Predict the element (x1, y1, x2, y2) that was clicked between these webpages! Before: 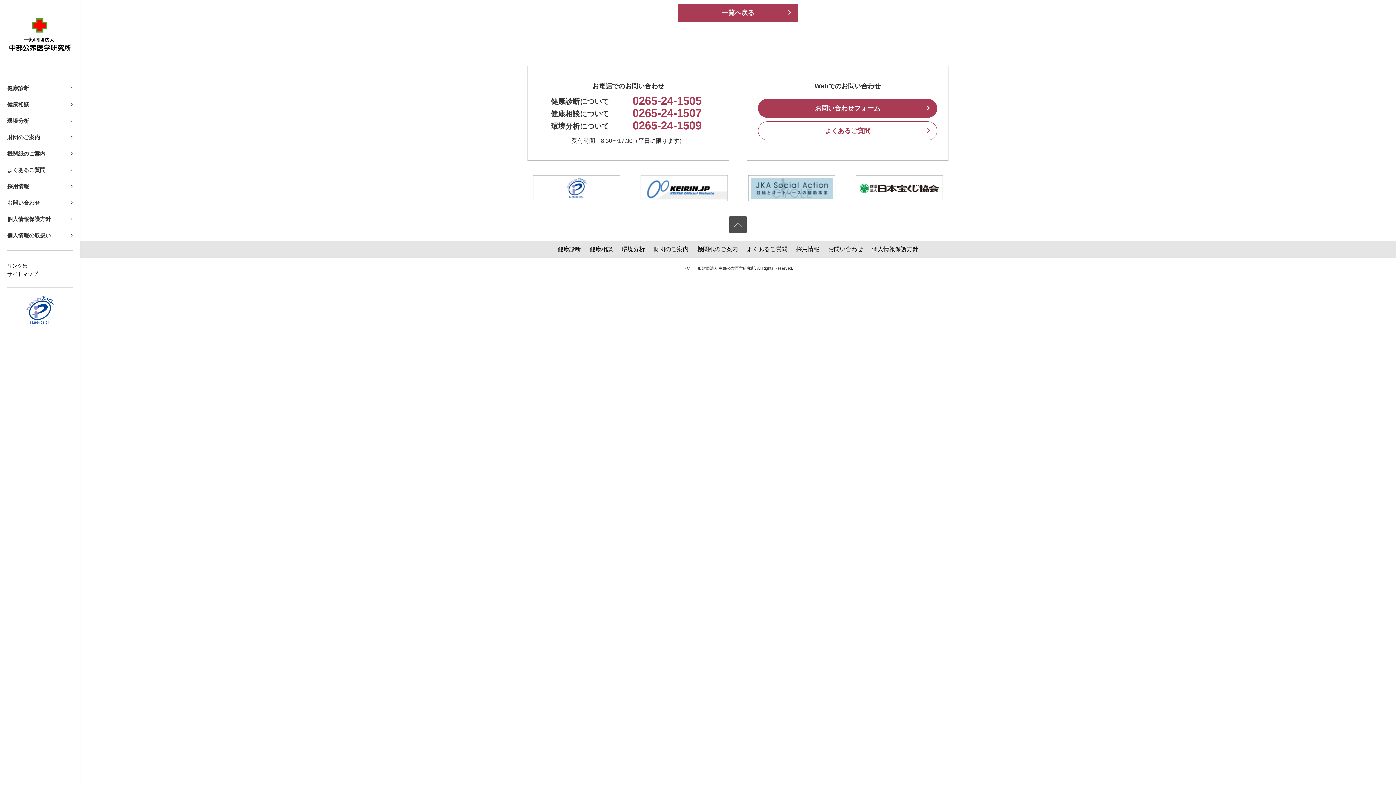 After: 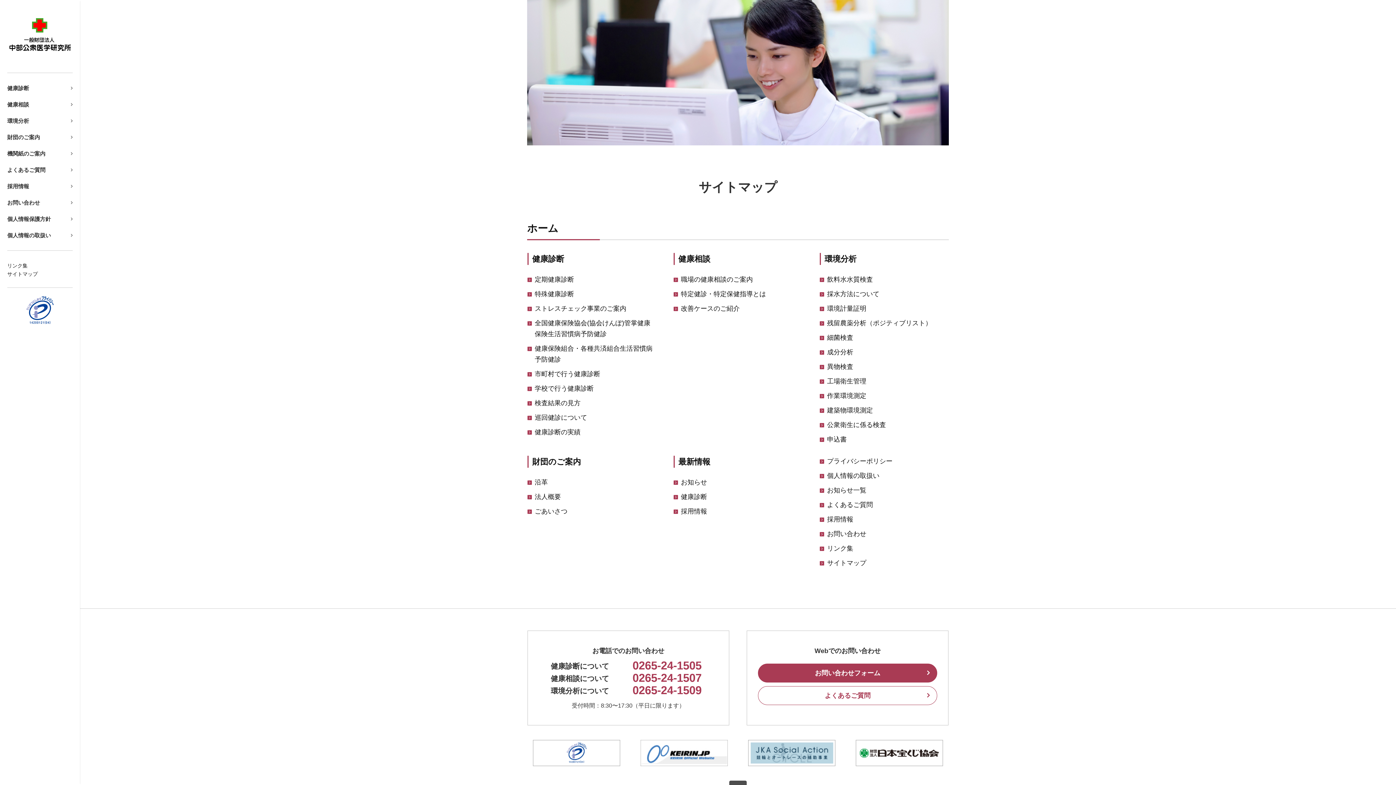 Action: bbox: (7, 271, 37, 277) label: サイトマップ